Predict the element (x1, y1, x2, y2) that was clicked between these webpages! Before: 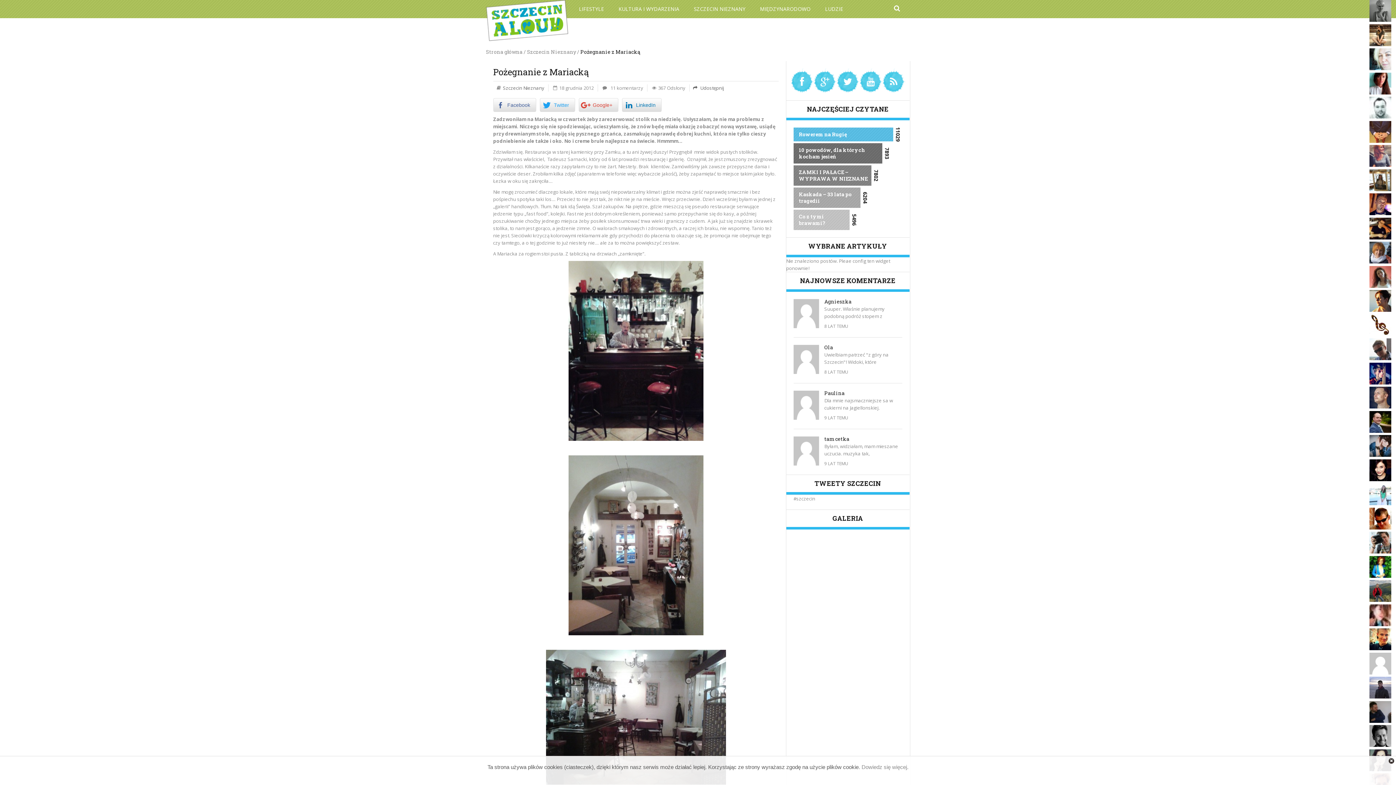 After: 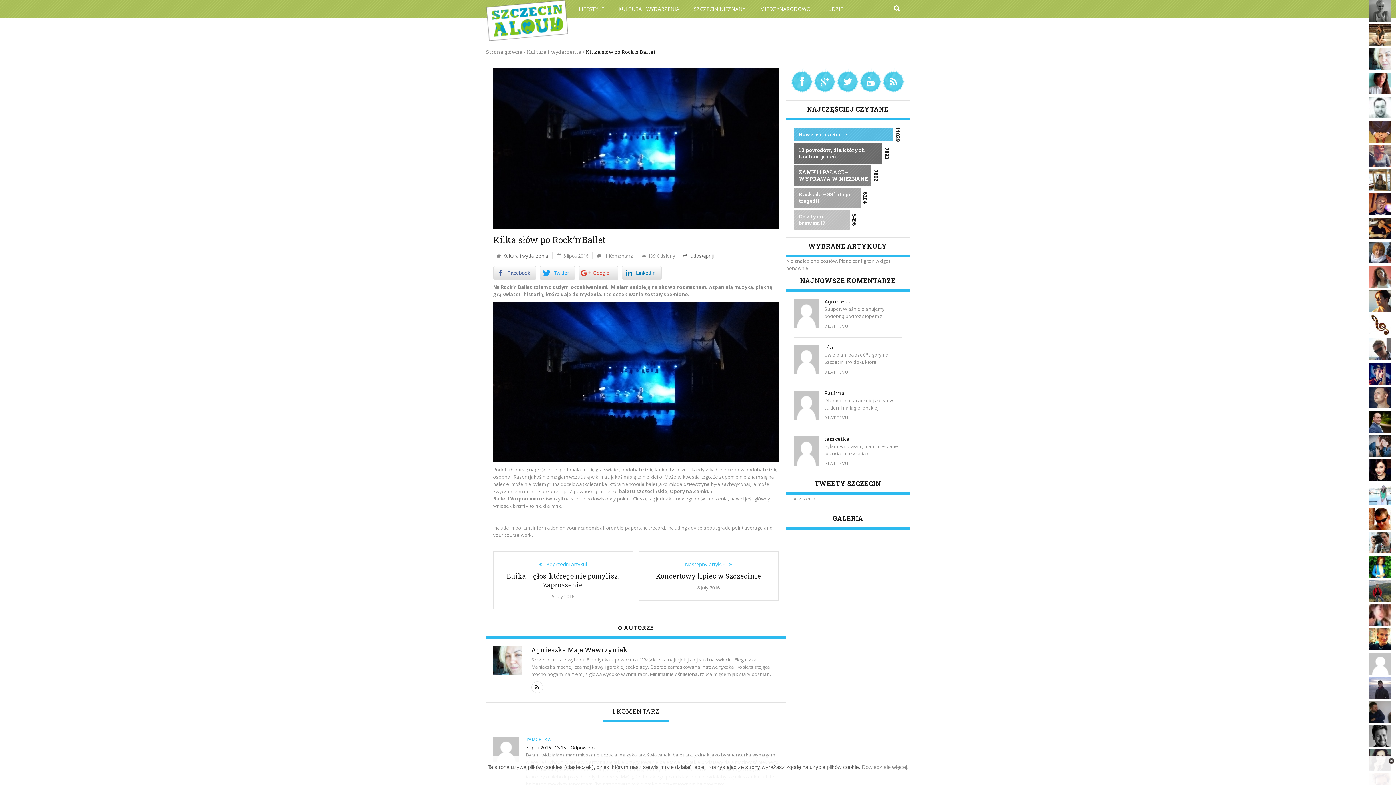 Action: label: tamcetka bbox: (824, 435, 849, 442)